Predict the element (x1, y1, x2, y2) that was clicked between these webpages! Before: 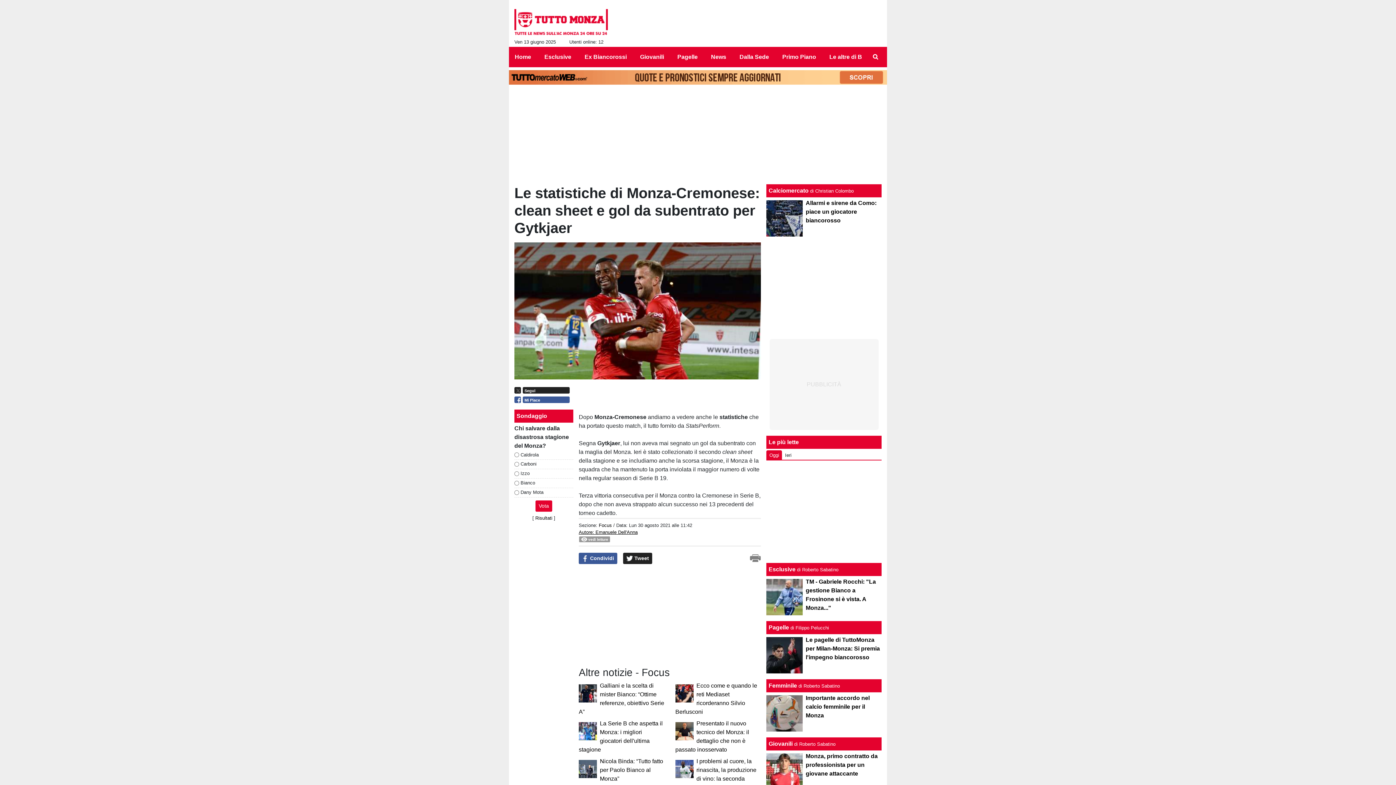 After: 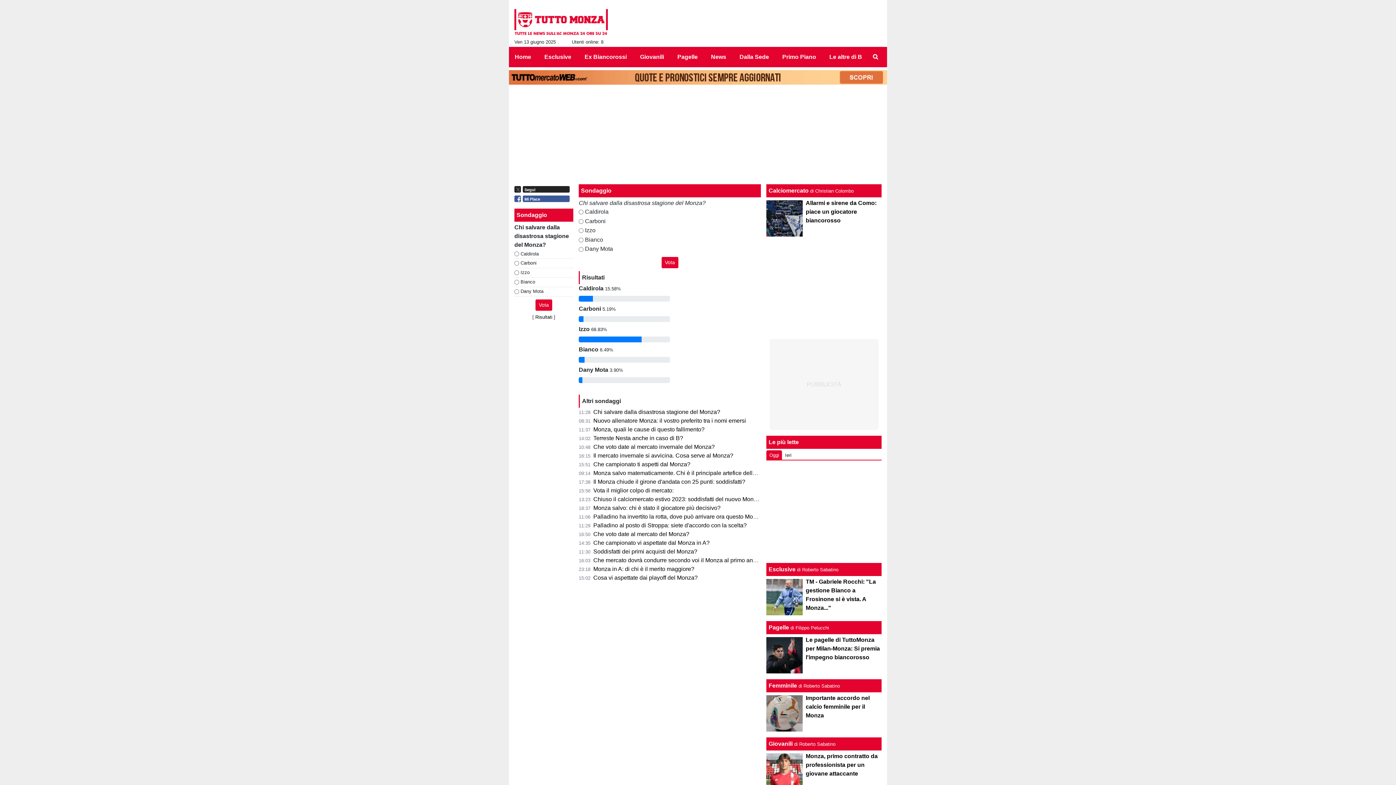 Action: label: Risultati bbox: (535, 515, 552, 521)